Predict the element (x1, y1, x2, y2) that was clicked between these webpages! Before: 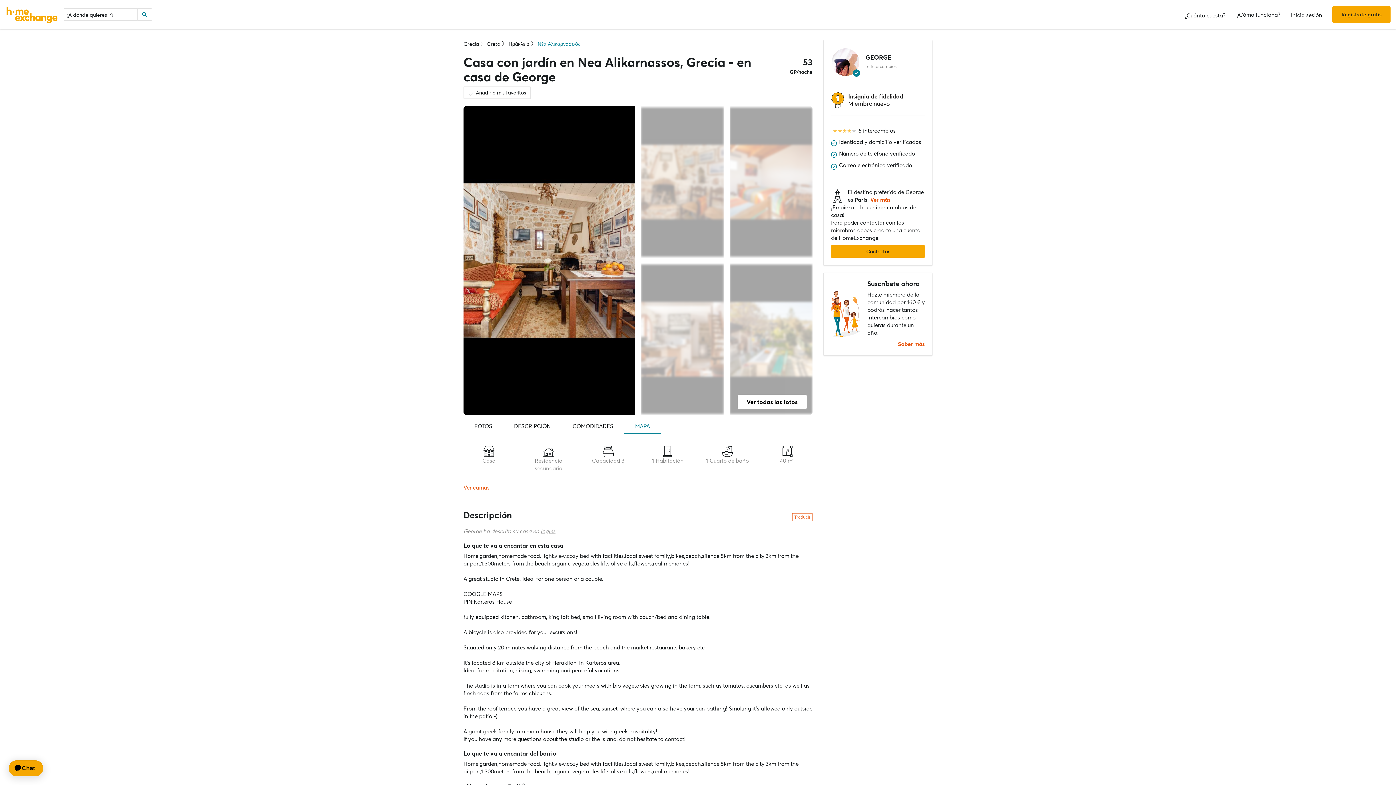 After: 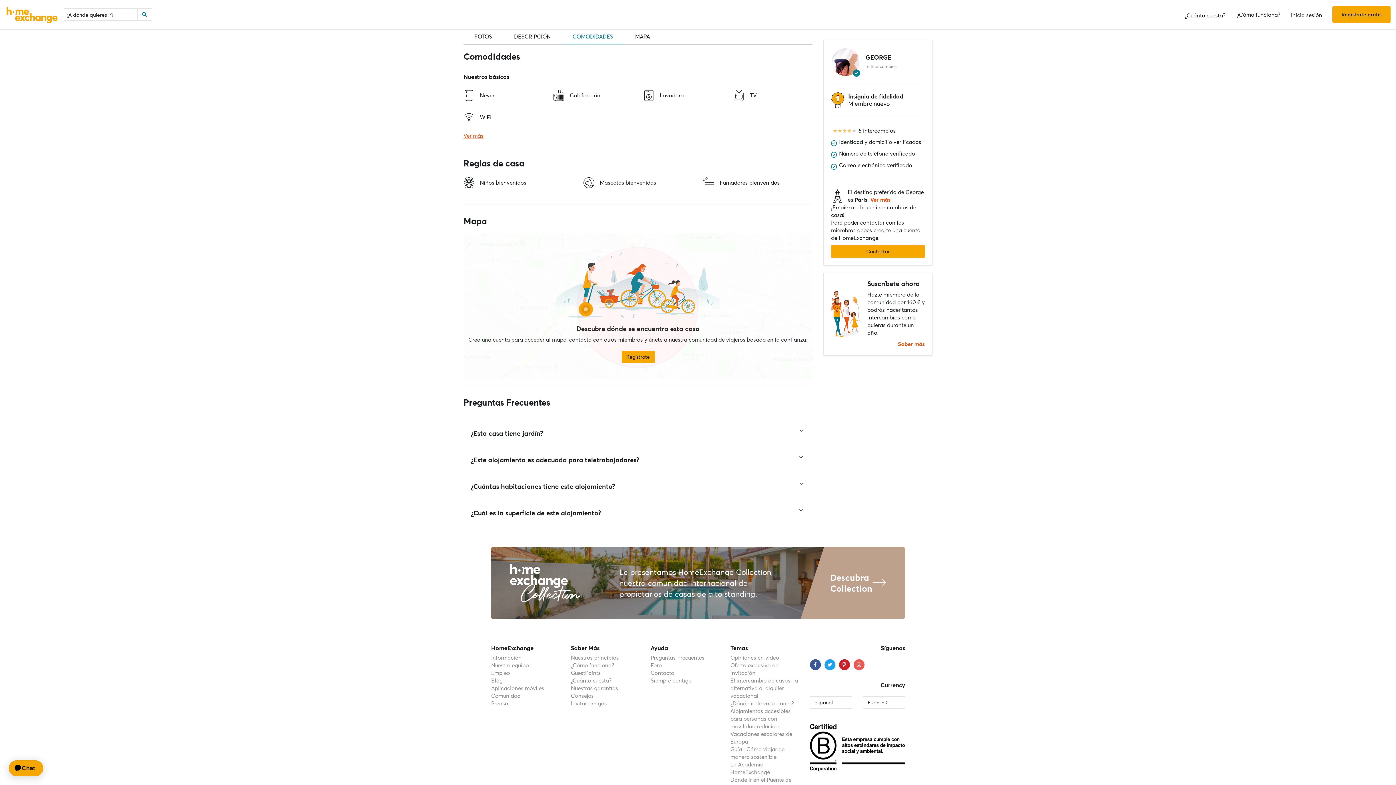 Action: bbox: (561, 418, 624, 434) label: COMODIDADES